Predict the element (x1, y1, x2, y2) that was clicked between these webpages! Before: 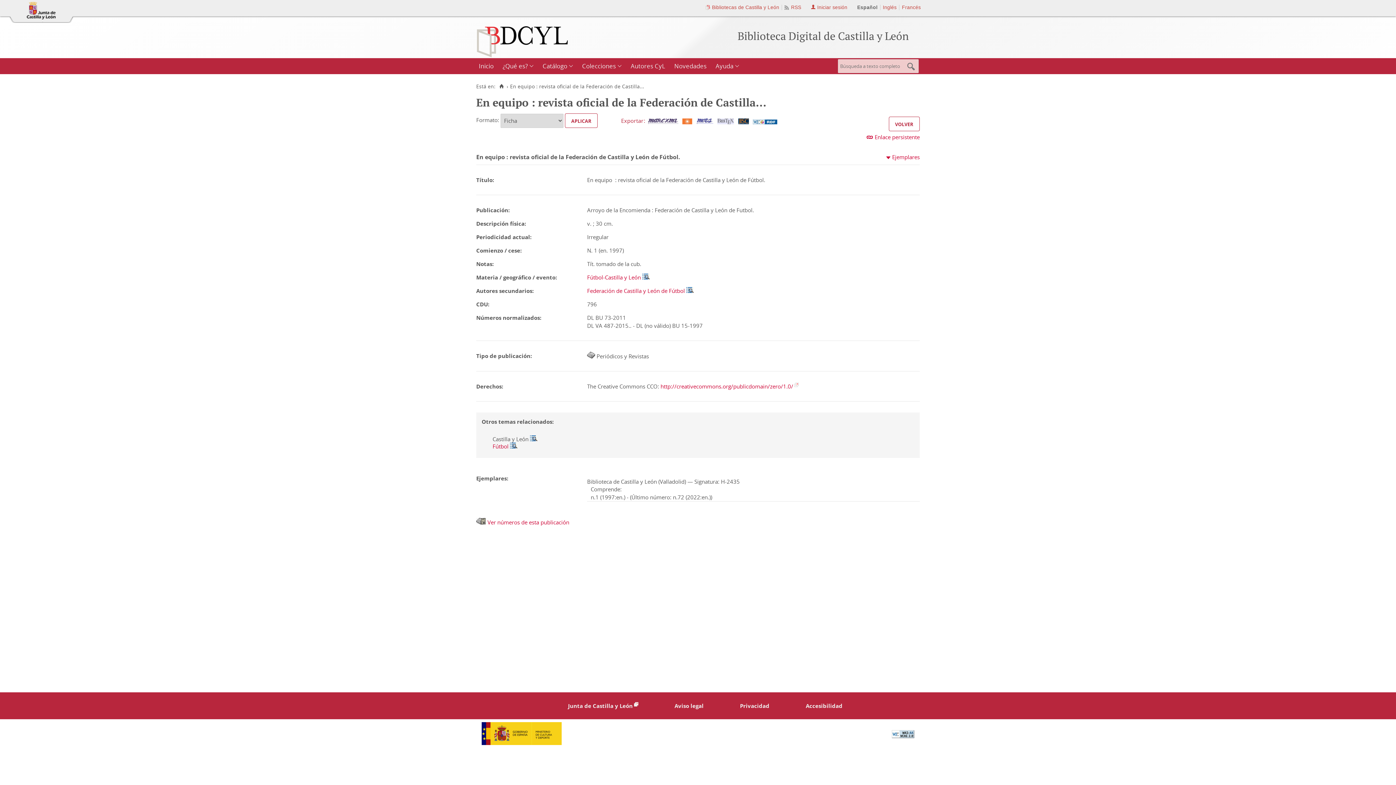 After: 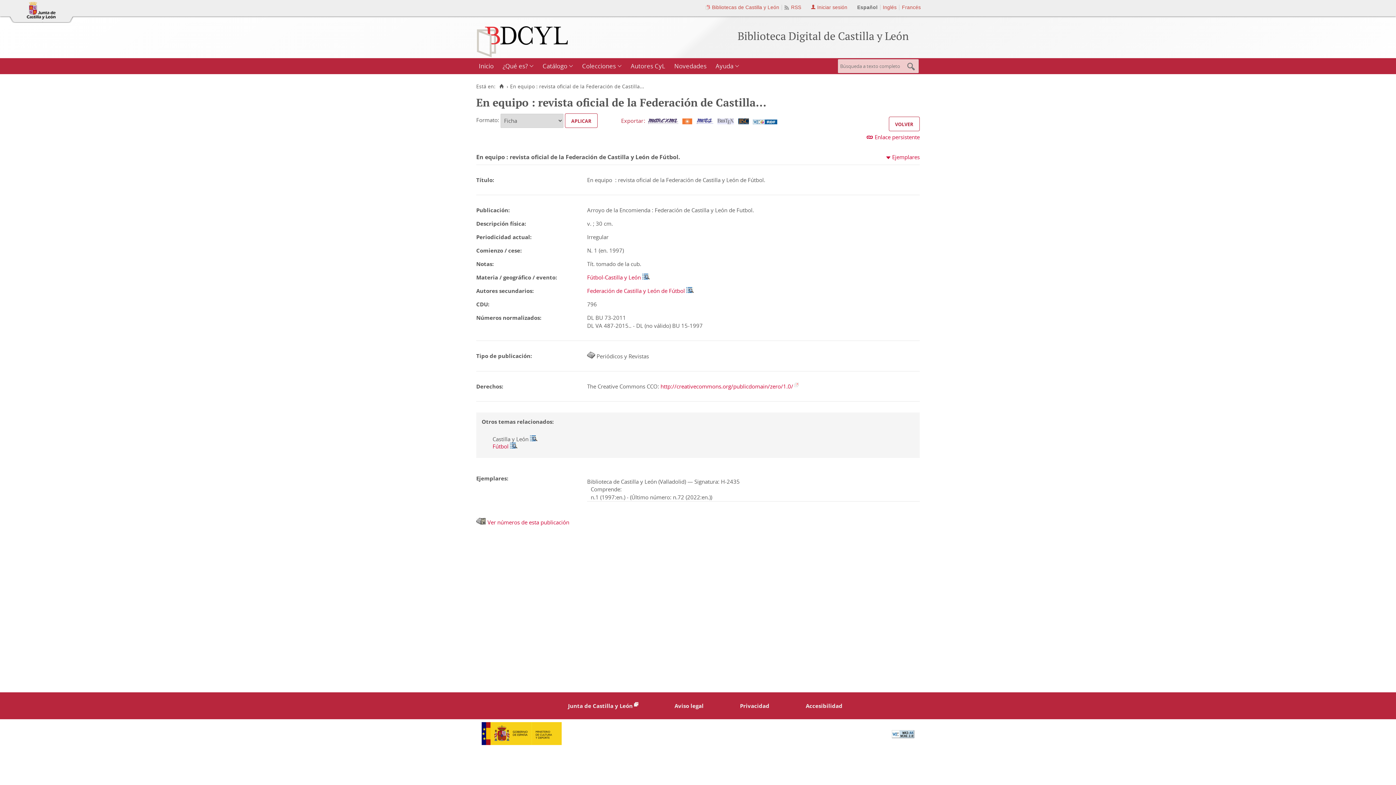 Action: bbox: (738, 118, 749, 125)